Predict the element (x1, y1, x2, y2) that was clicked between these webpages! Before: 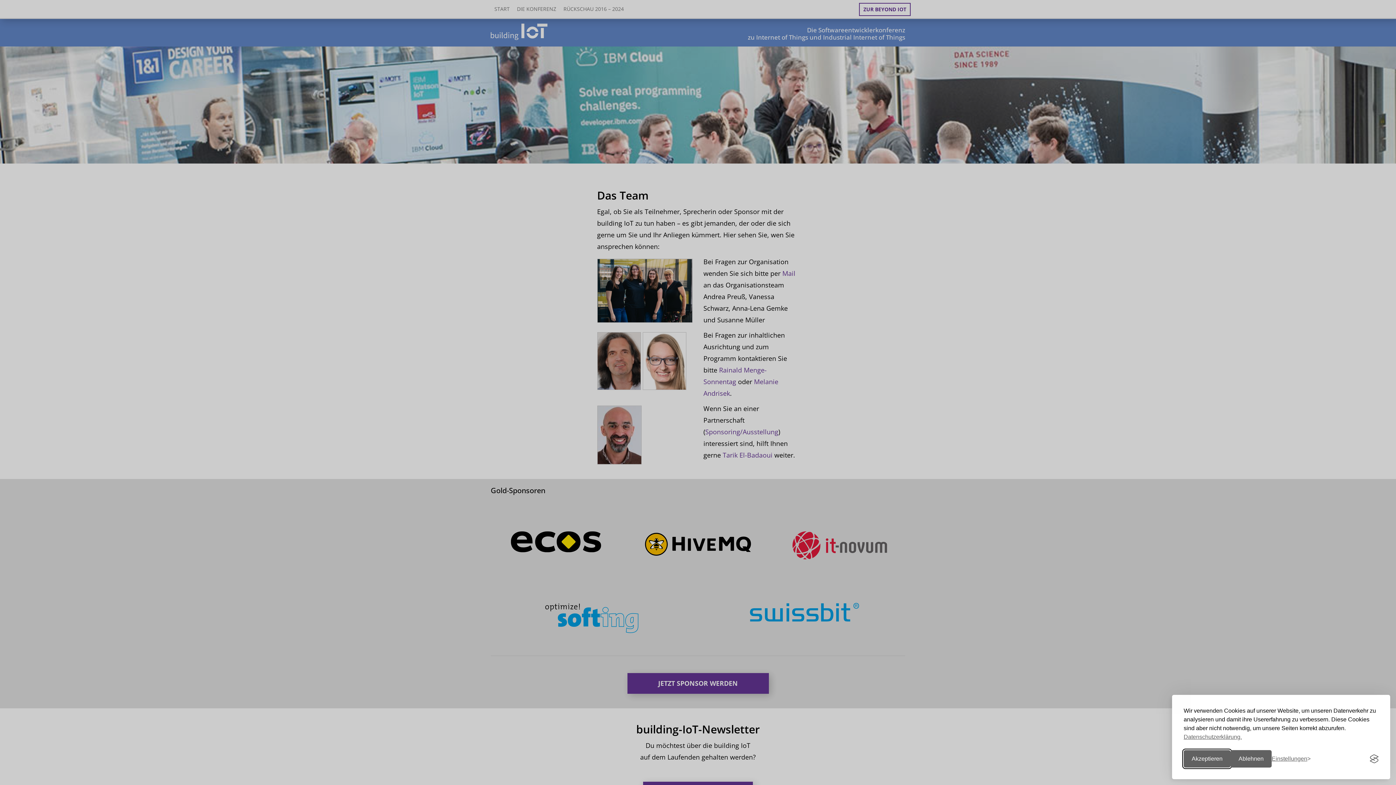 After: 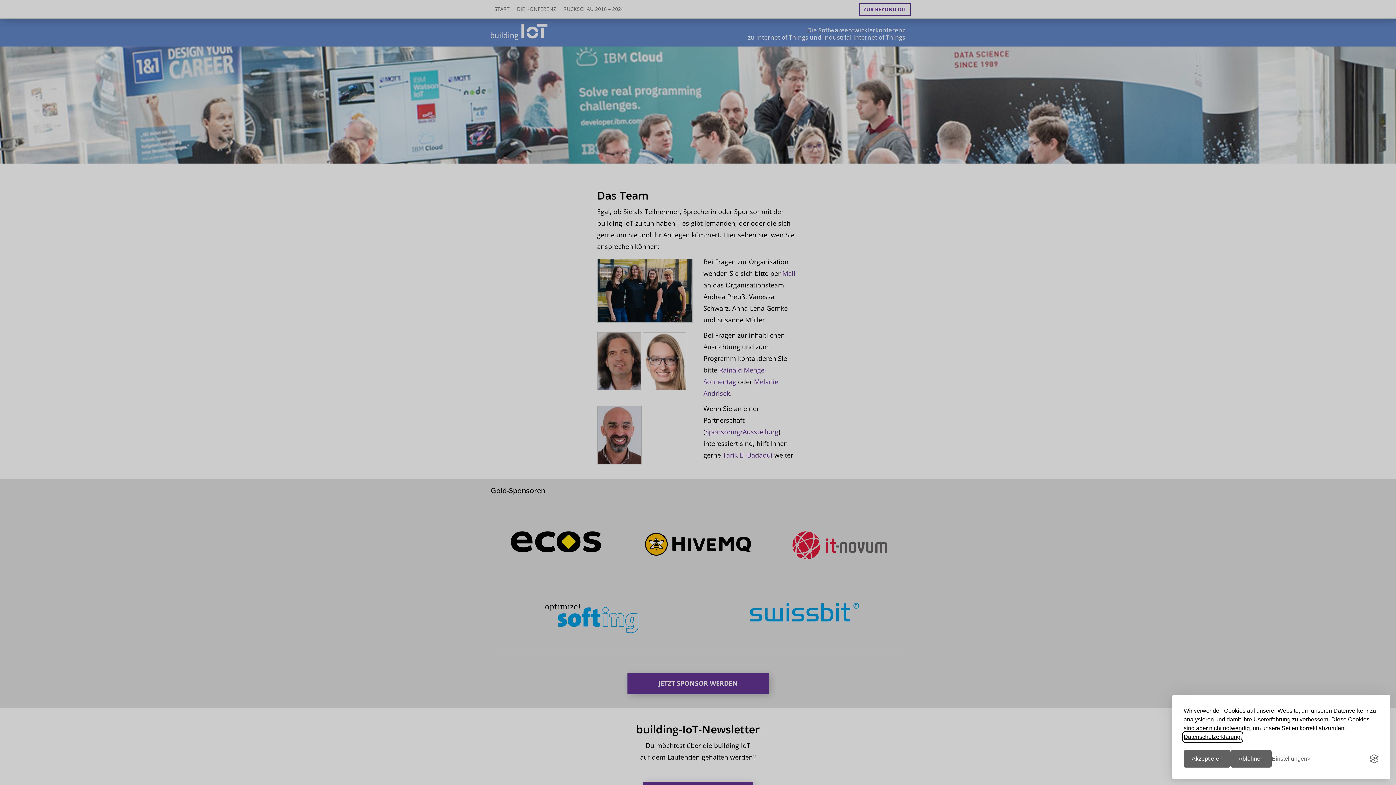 Action: bbox: (1184, 733, 1242, 741) label: Datenschutzerklärung.